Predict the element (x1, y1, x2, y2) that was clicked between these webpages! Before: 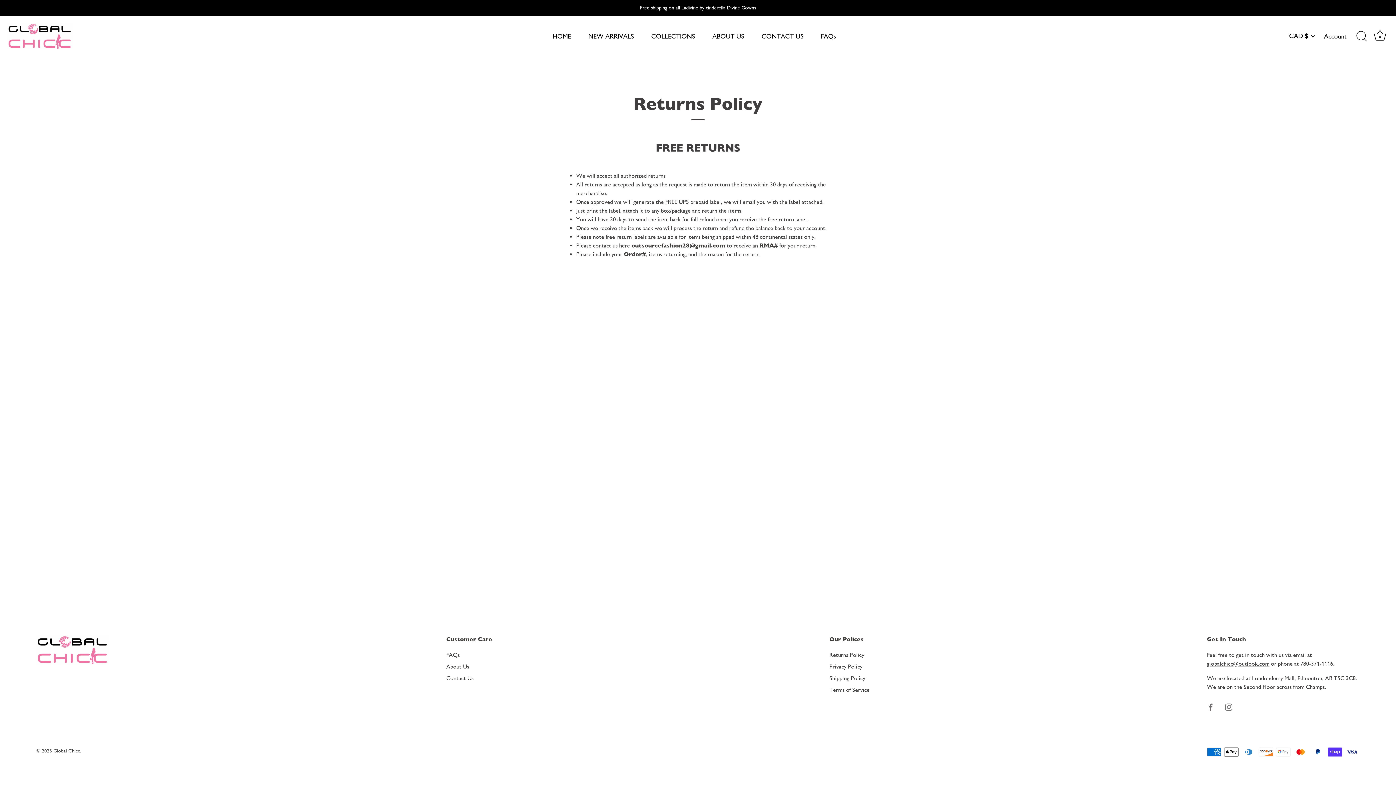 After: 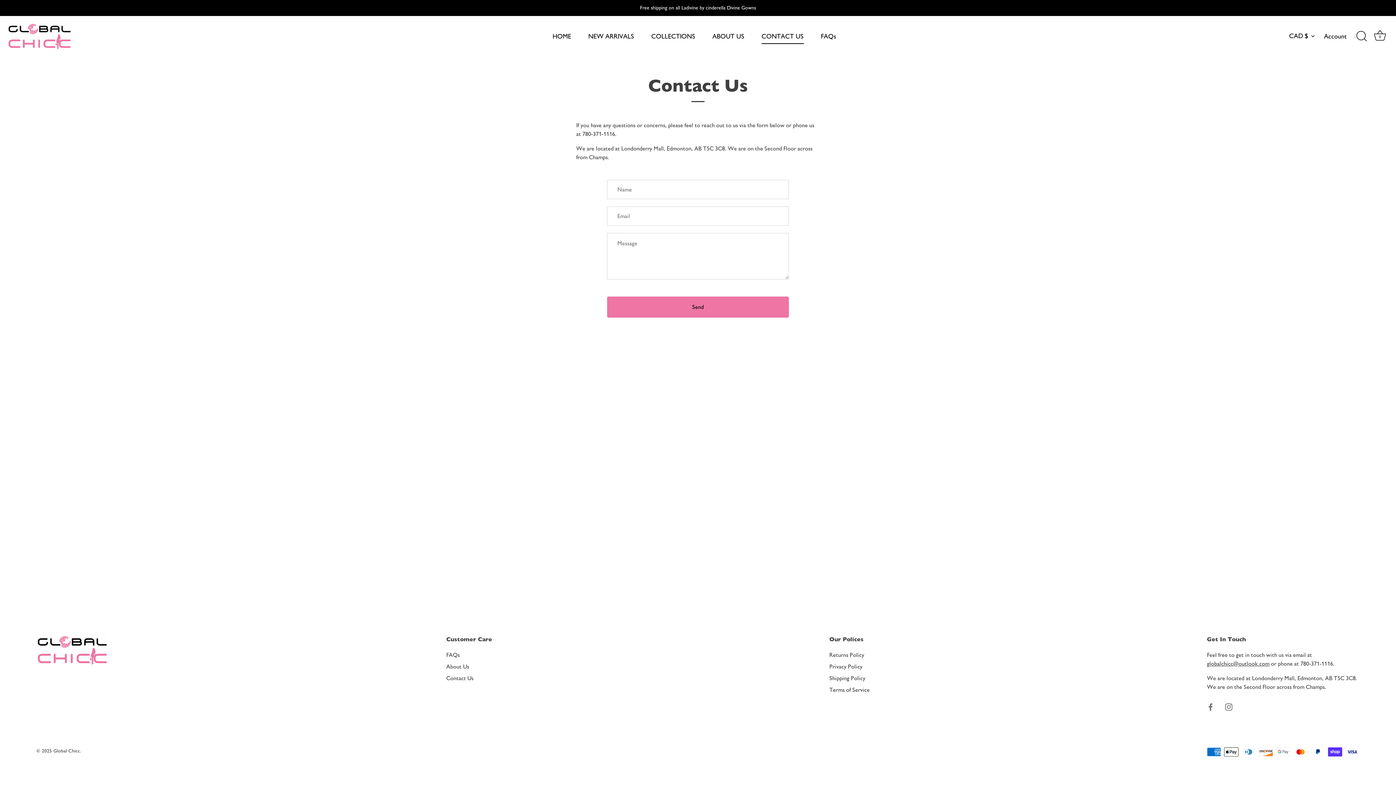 Action: label: Contact Us bbox: (446, 675, 473, 682)